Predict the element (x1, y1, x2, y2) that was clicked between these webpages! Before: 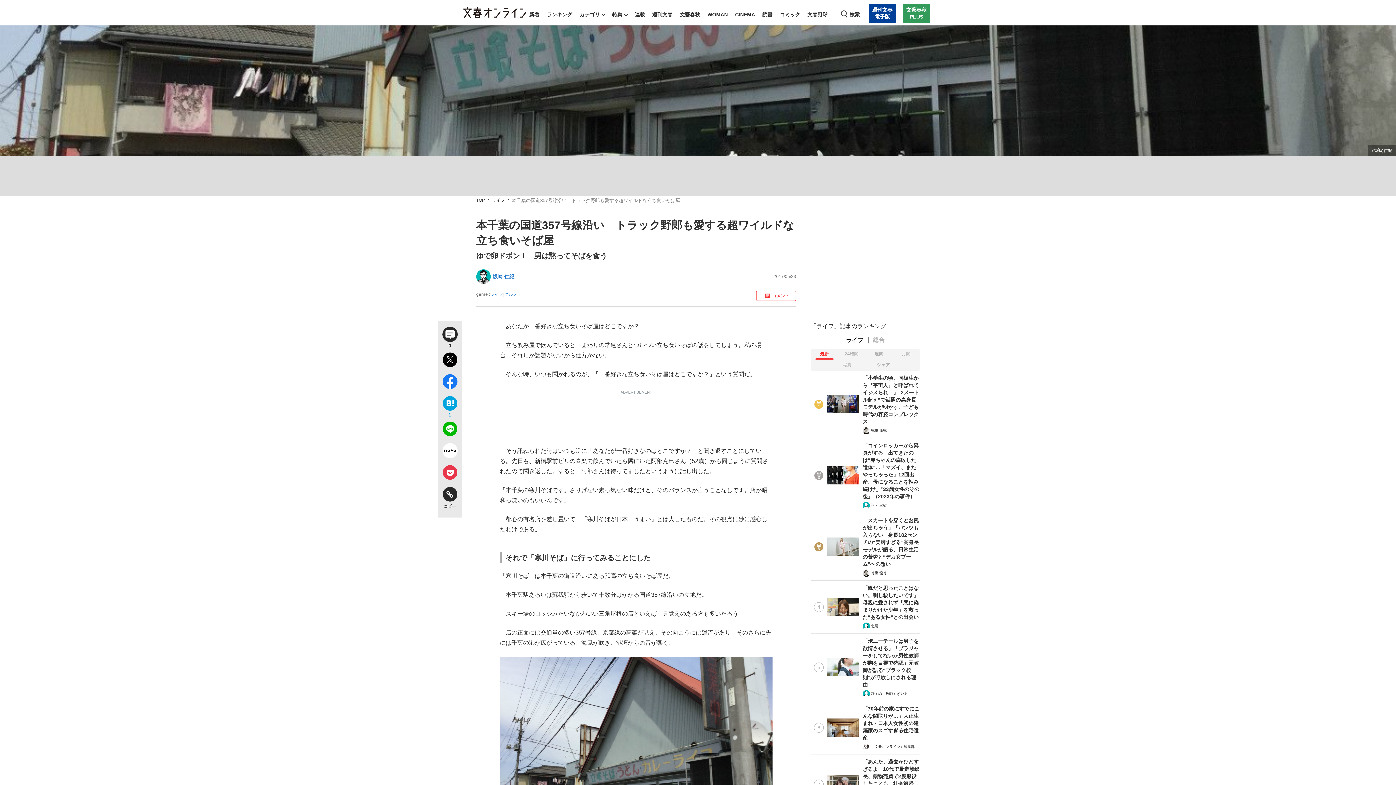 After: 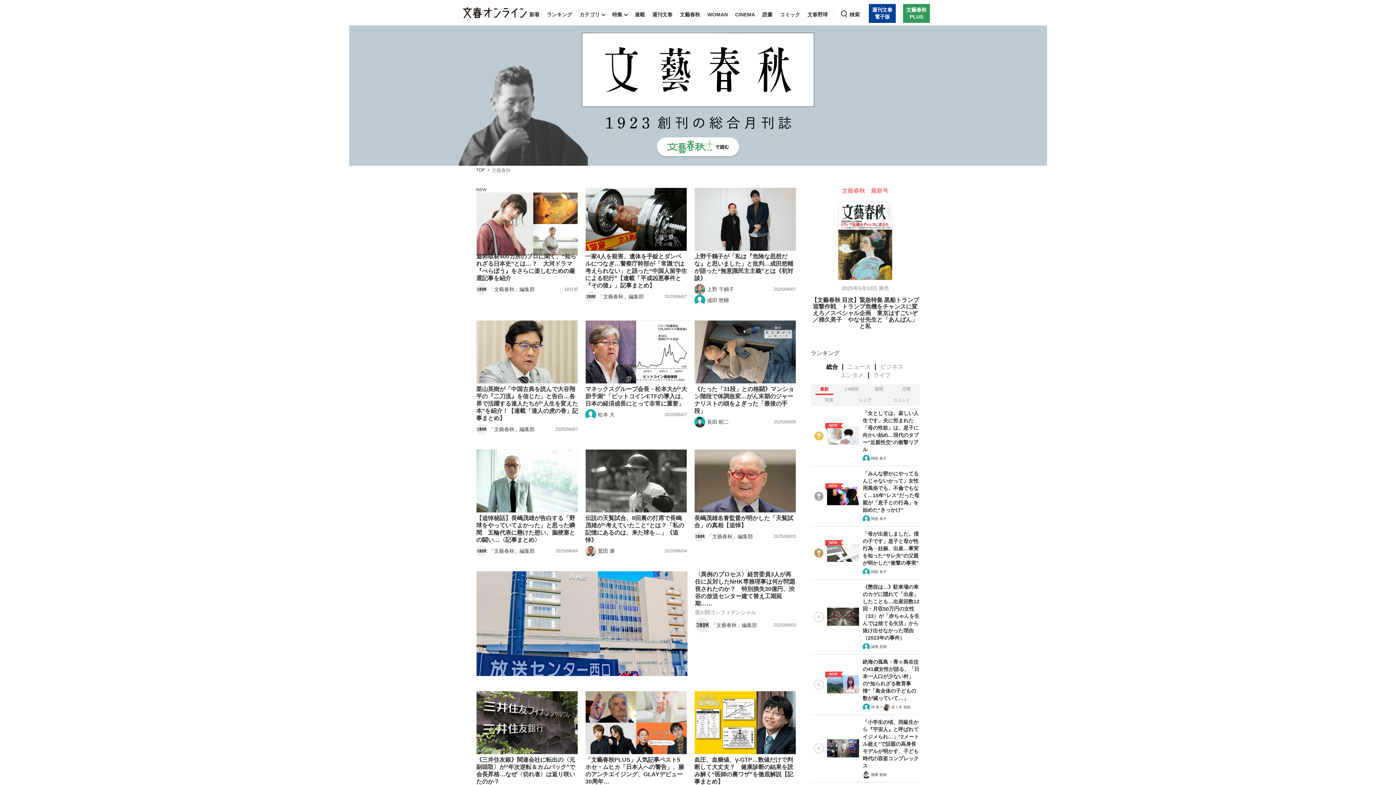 Action: bbox: (678, 3, 702, 25) label: 文藝春秋